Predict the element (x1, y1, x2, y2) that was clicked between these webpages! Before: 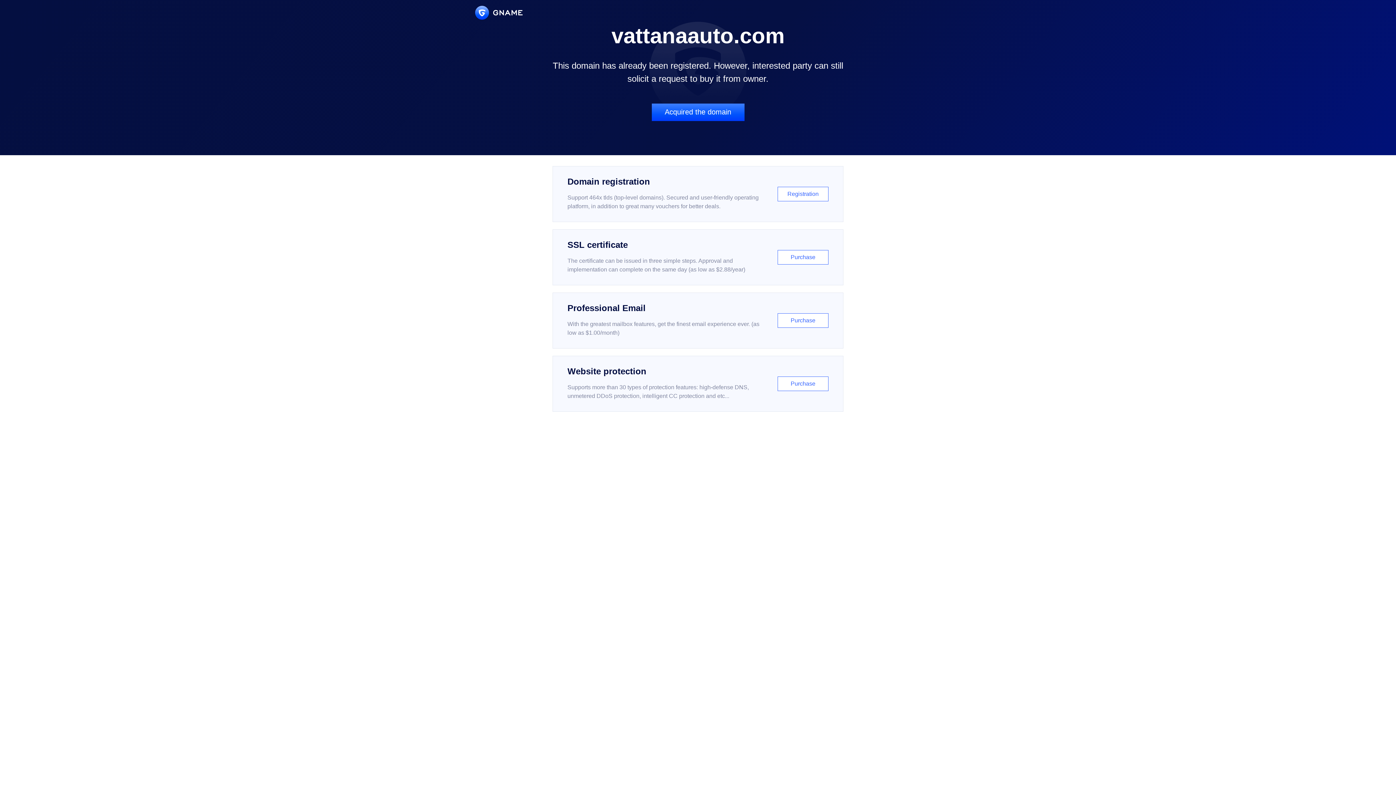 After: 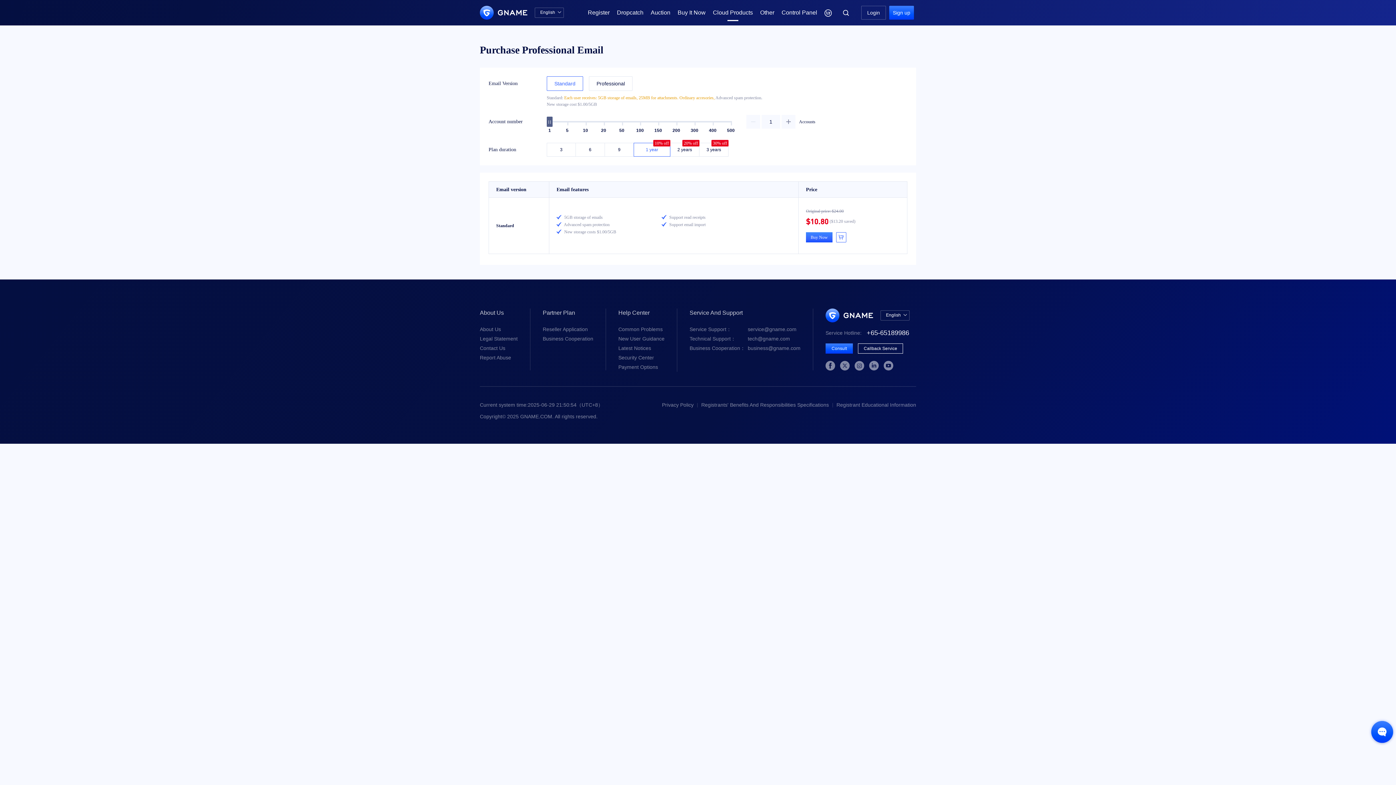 Action: bbox: (552, 292, 843, 348) label: Professional Email

With the greatest mailbox features, get the finest email experience ever. (as low as $1.00/month)

Purchase